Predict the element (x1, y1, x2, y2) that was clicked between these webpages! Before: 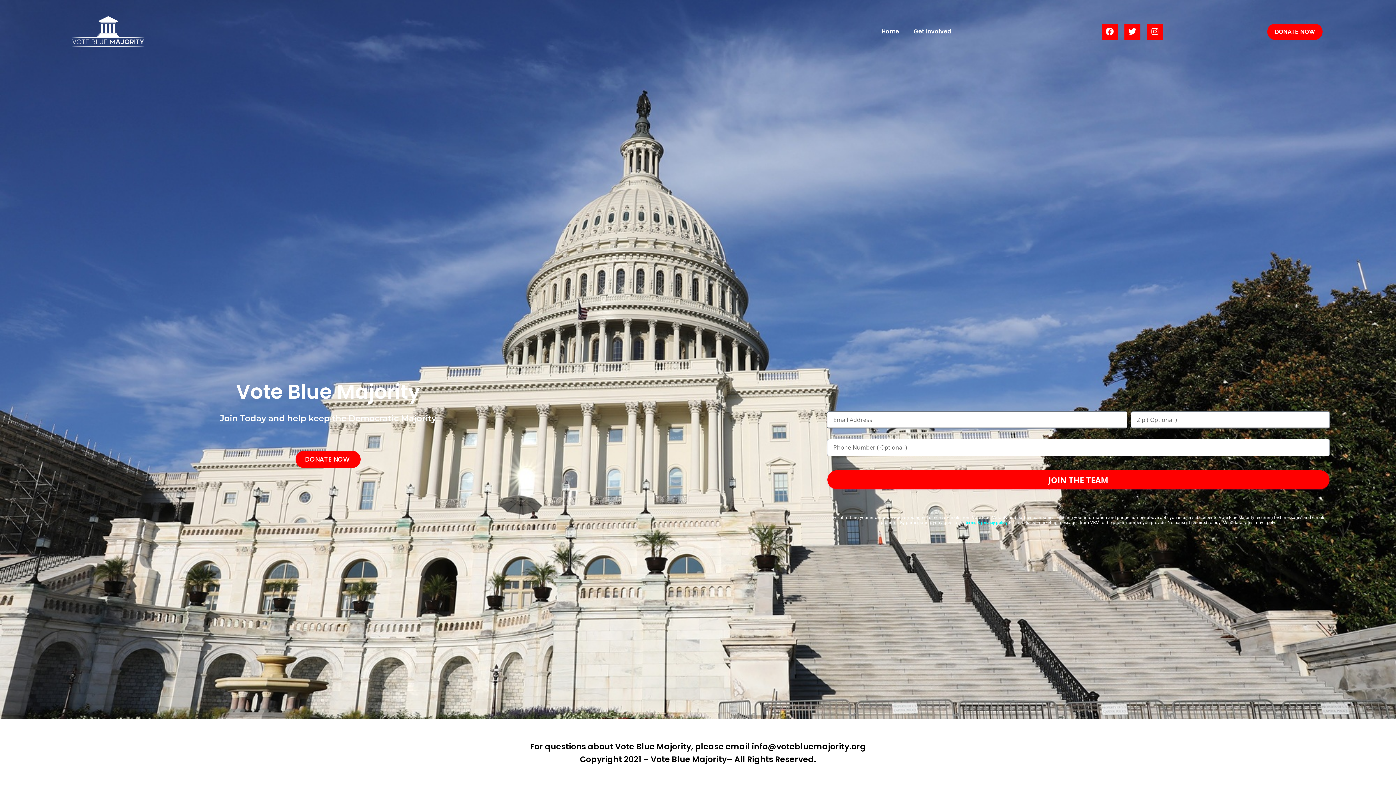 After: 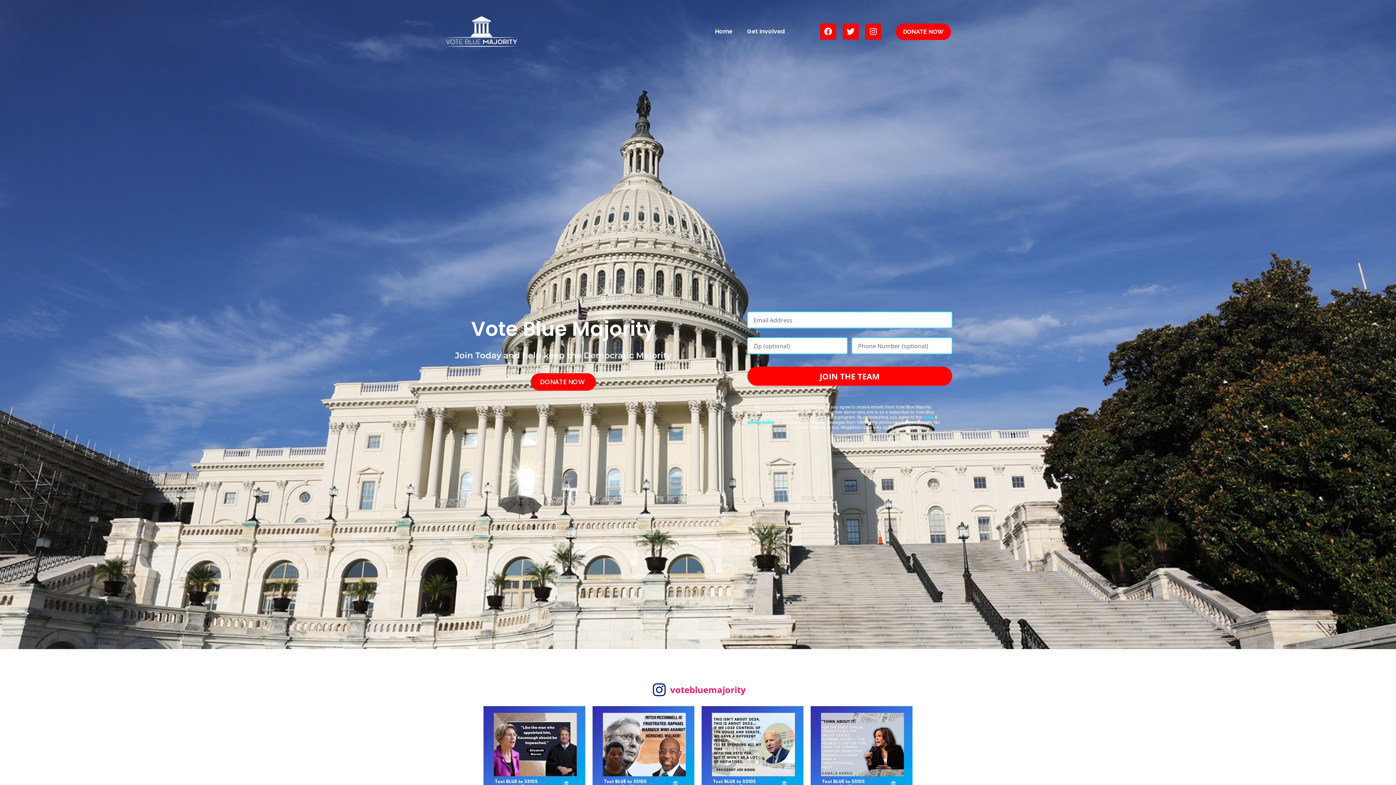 Action: label: Home bbox: (874, 23, 906, 40)